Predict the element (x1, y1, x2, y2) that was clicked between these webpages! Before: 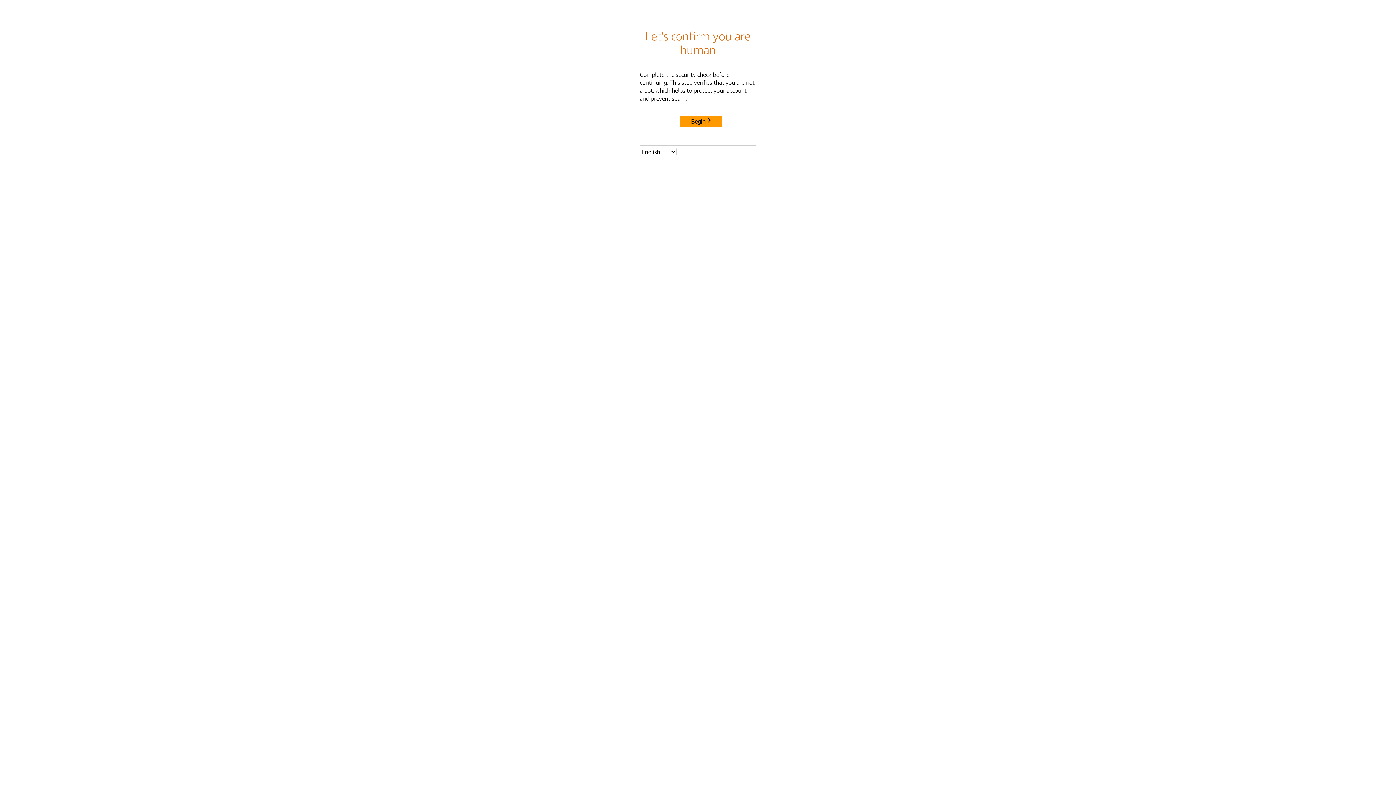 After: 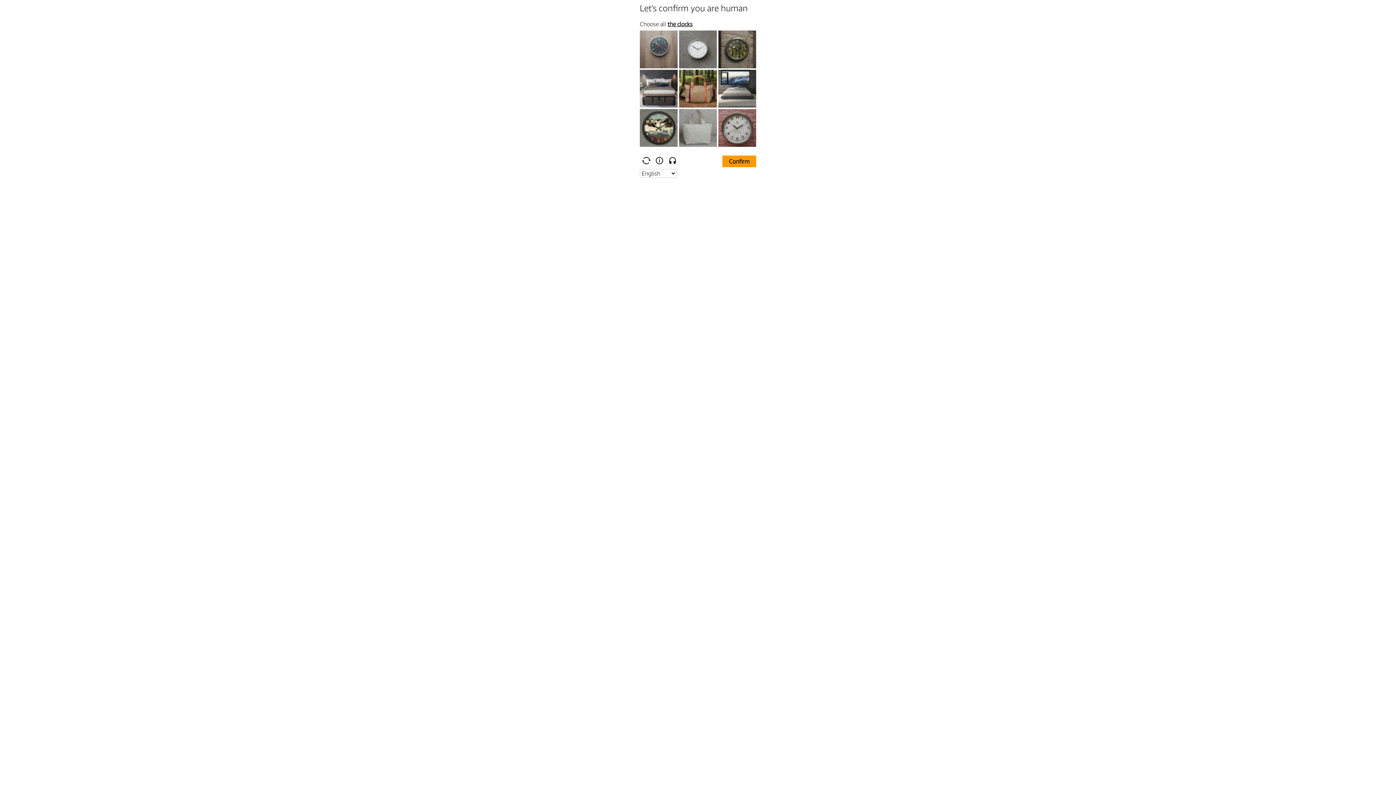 Action: label: Begin bbox: (680, 115, 722, 127)